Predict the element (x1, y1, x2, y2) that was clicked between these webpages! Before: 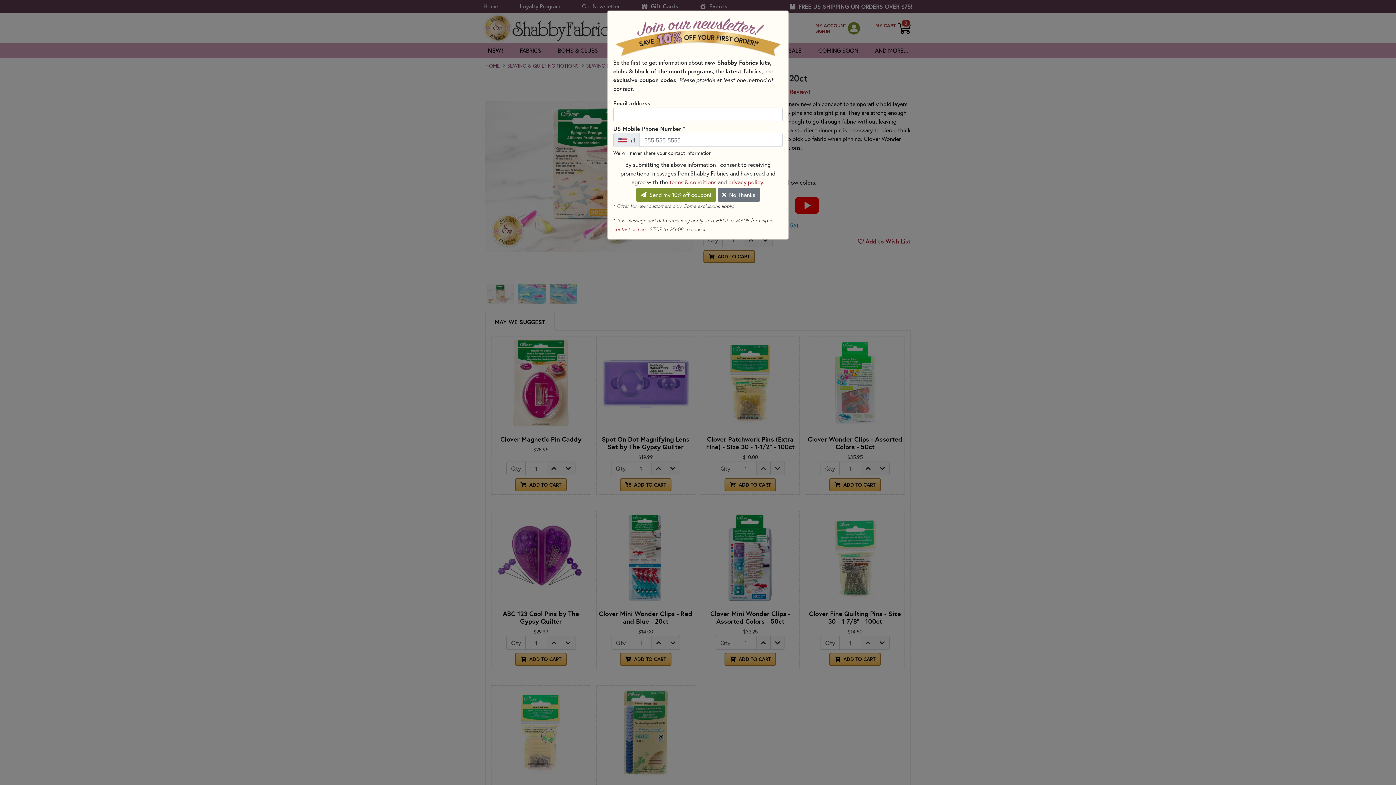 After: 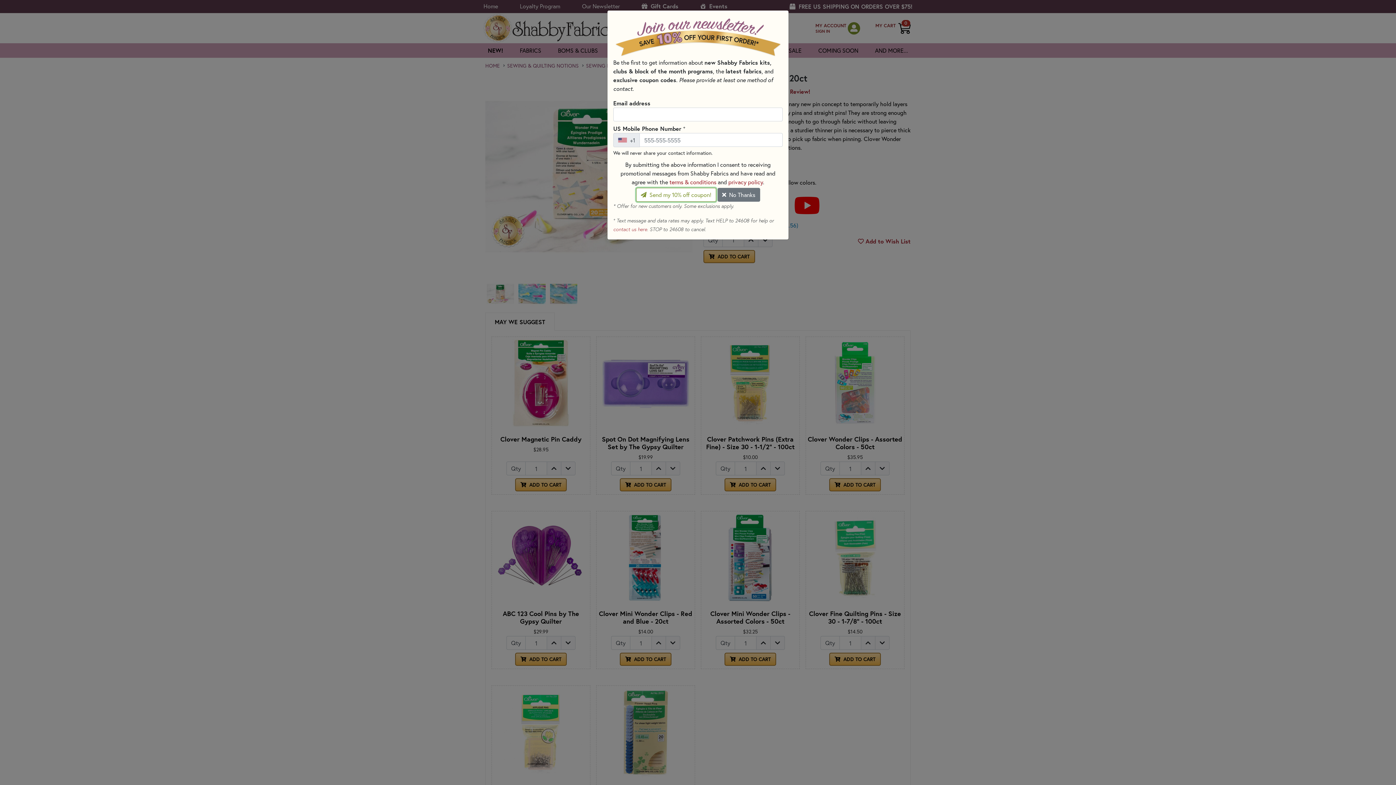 Action: bbox: (636, 188, 716, 201) label:  Send my 10% off coupon!